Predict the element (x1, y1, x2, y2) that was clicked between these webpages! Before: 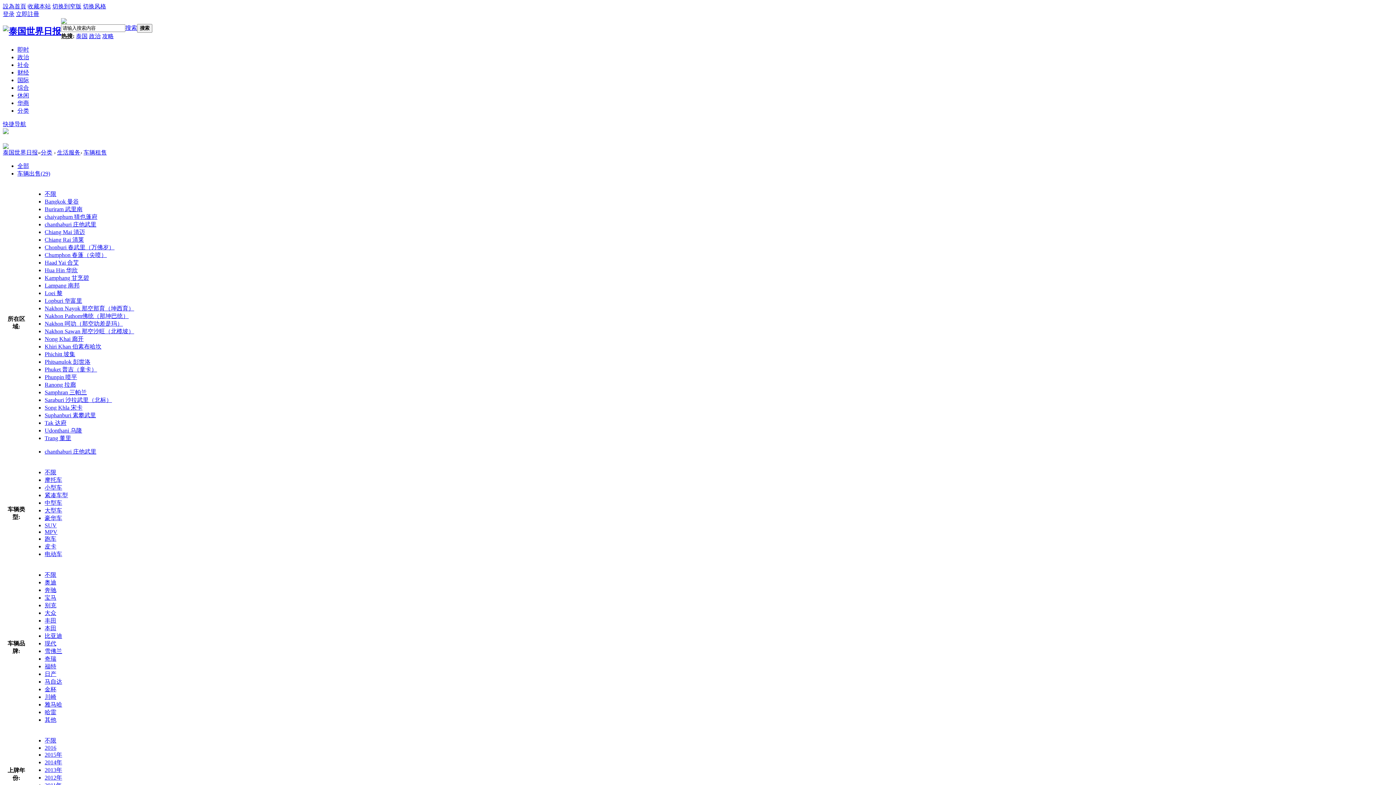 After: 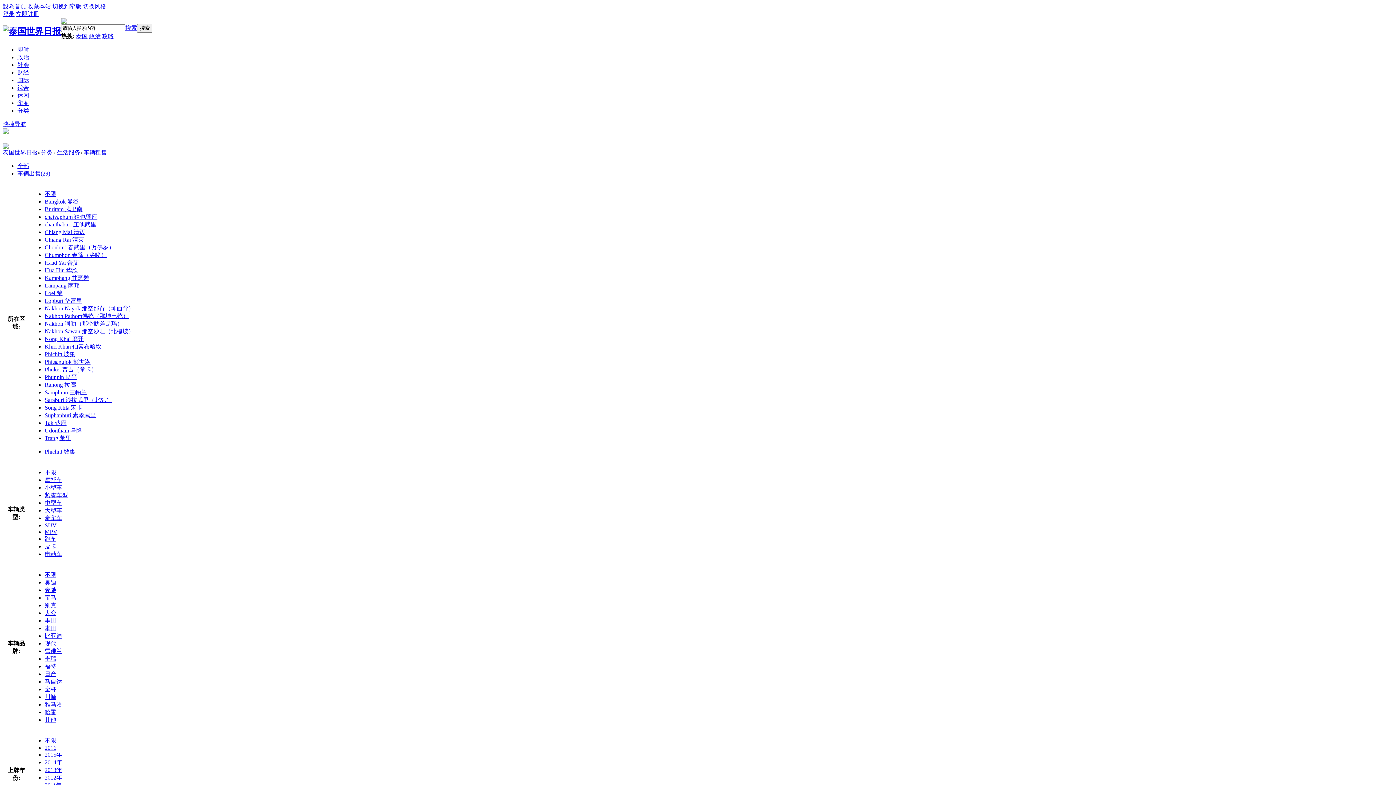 Action: label: Phichitt 坡集 bbox: (44, 351, 75, 357)